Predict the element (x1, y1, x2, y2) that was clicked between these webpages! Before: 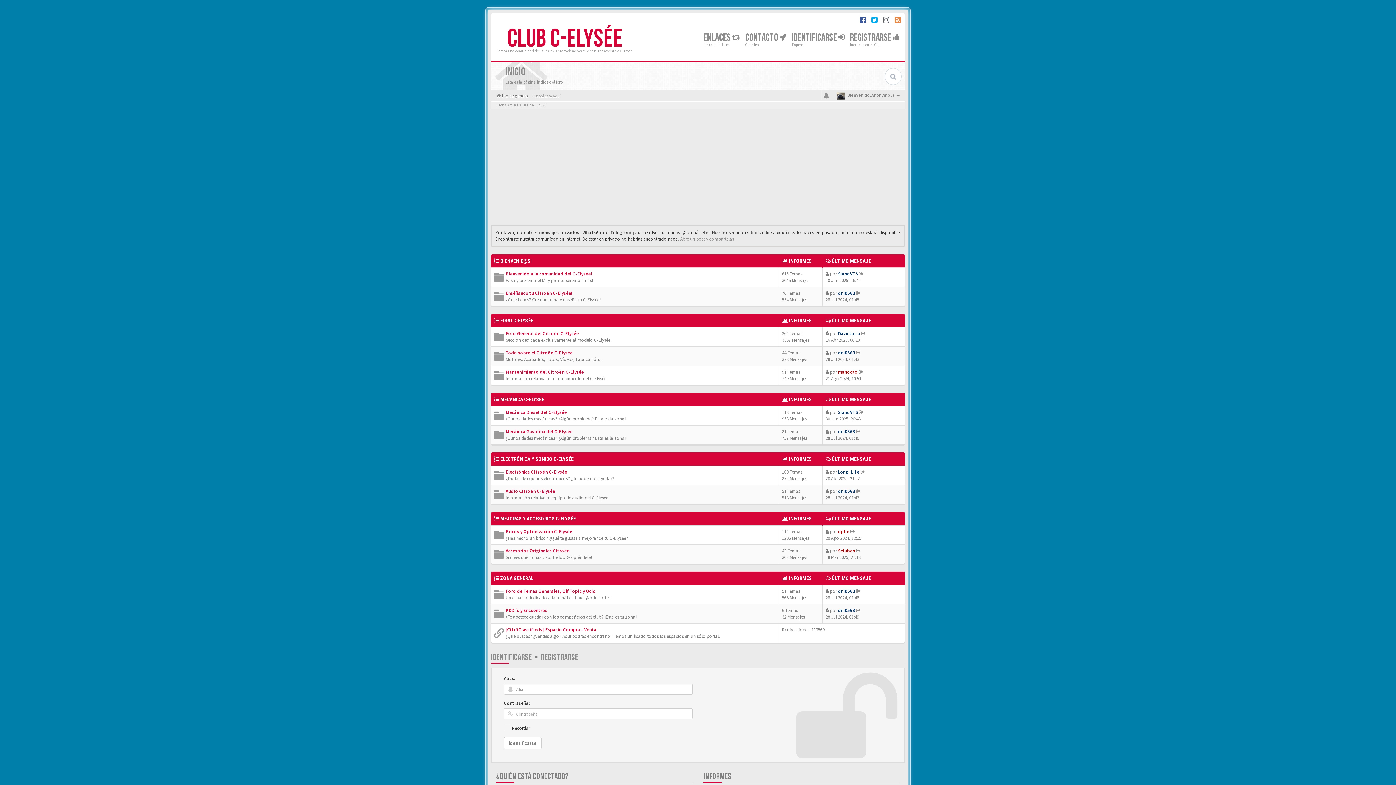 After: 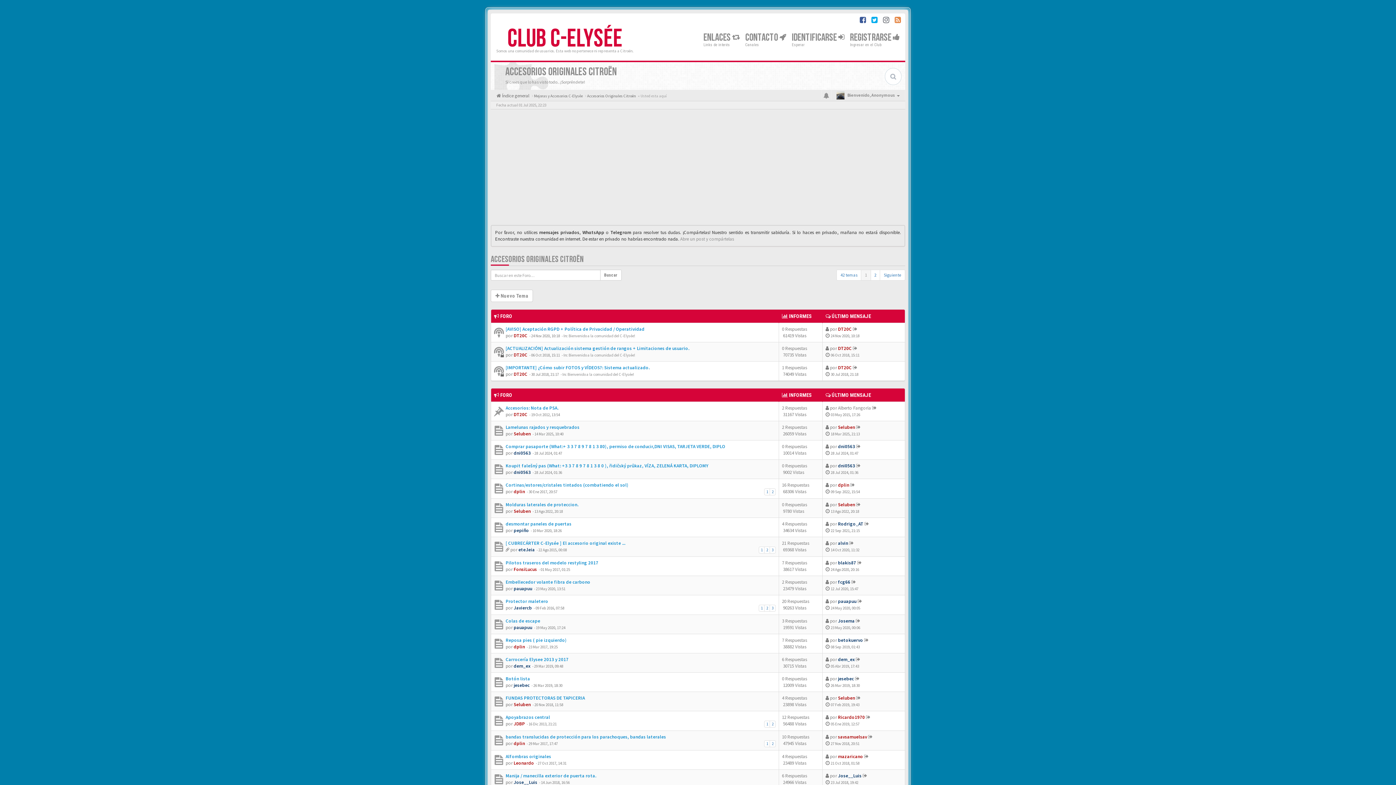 Action: bbox: (505, 548, 569, 554) label: Accesorios Originales Citroën